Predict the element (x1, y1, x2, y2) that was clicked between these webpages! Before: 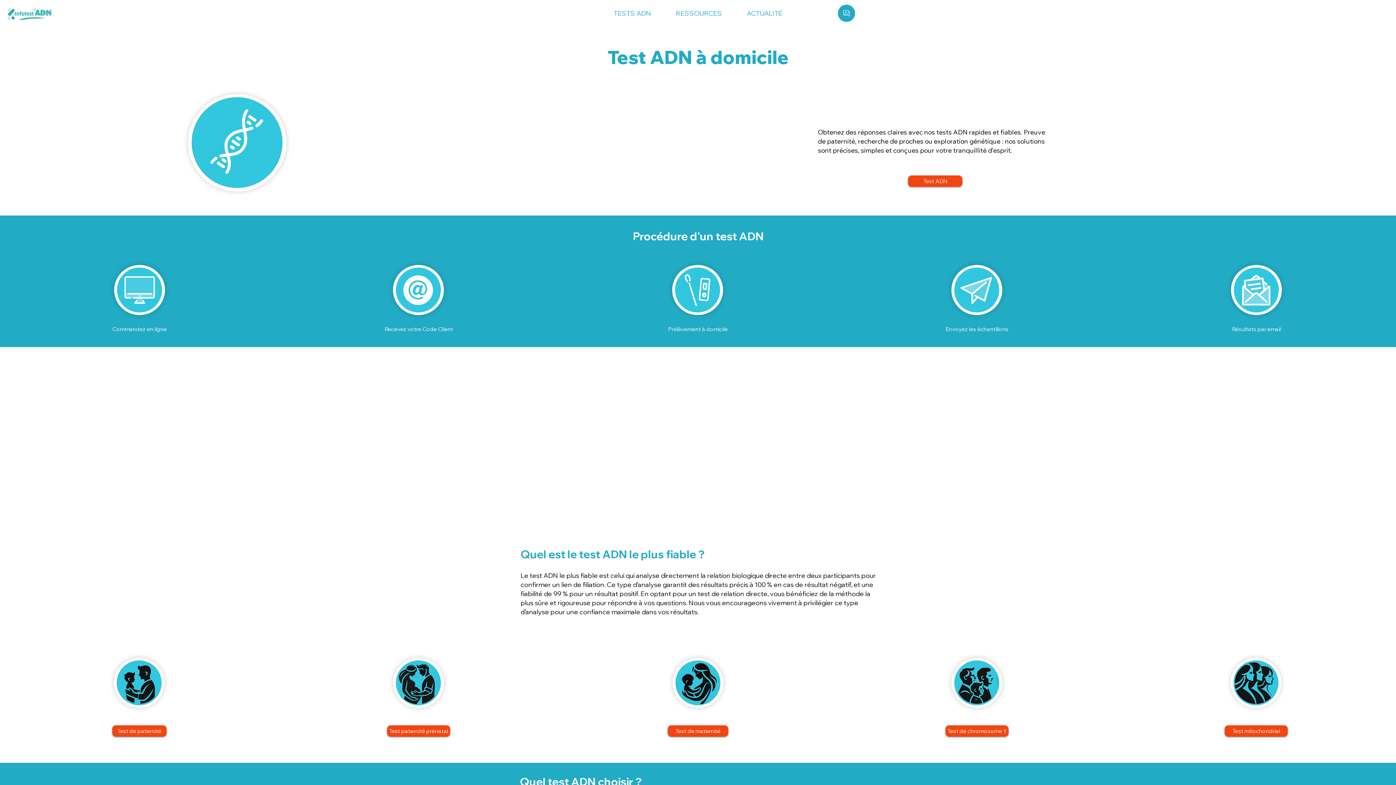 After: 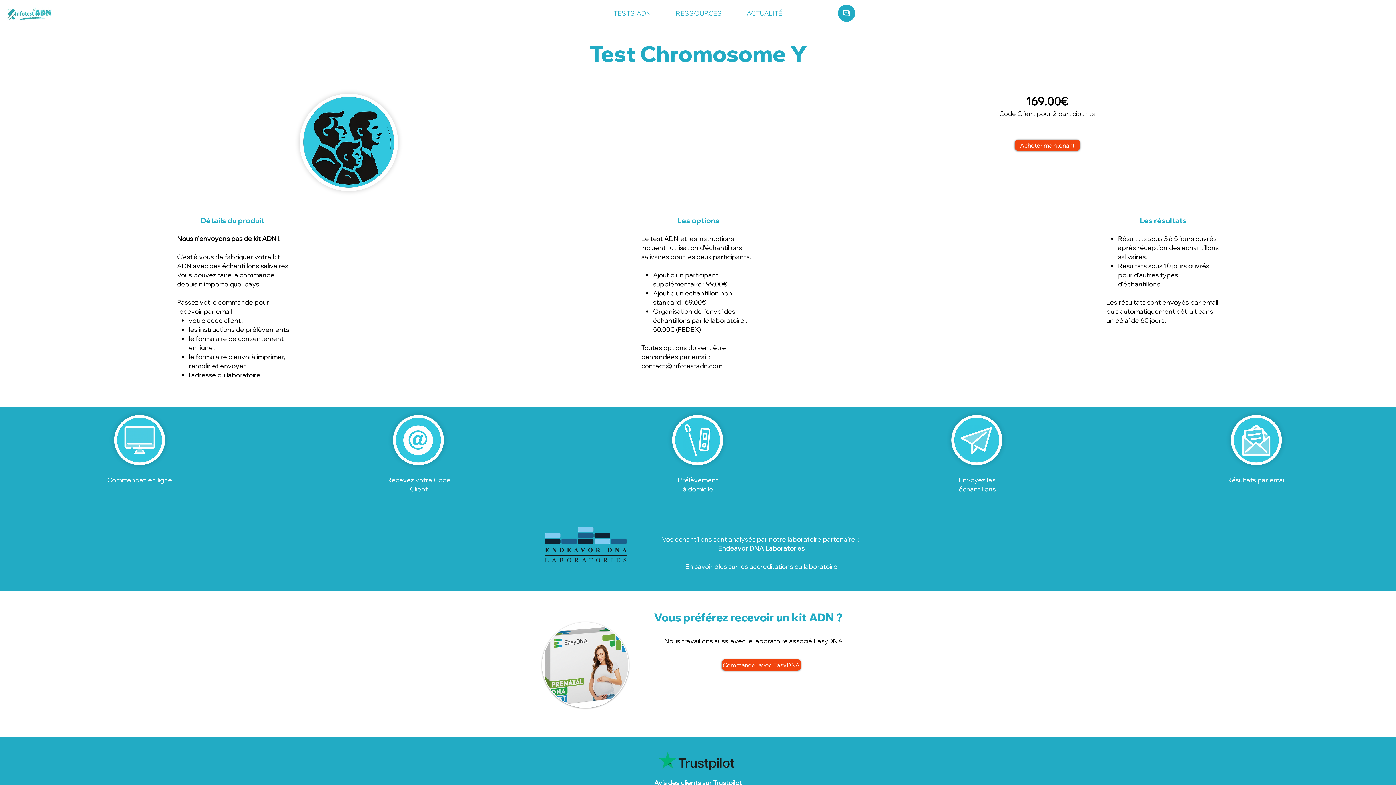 Action: bbox: (945, 725, 1008, 737) label: Test de chromosome Y